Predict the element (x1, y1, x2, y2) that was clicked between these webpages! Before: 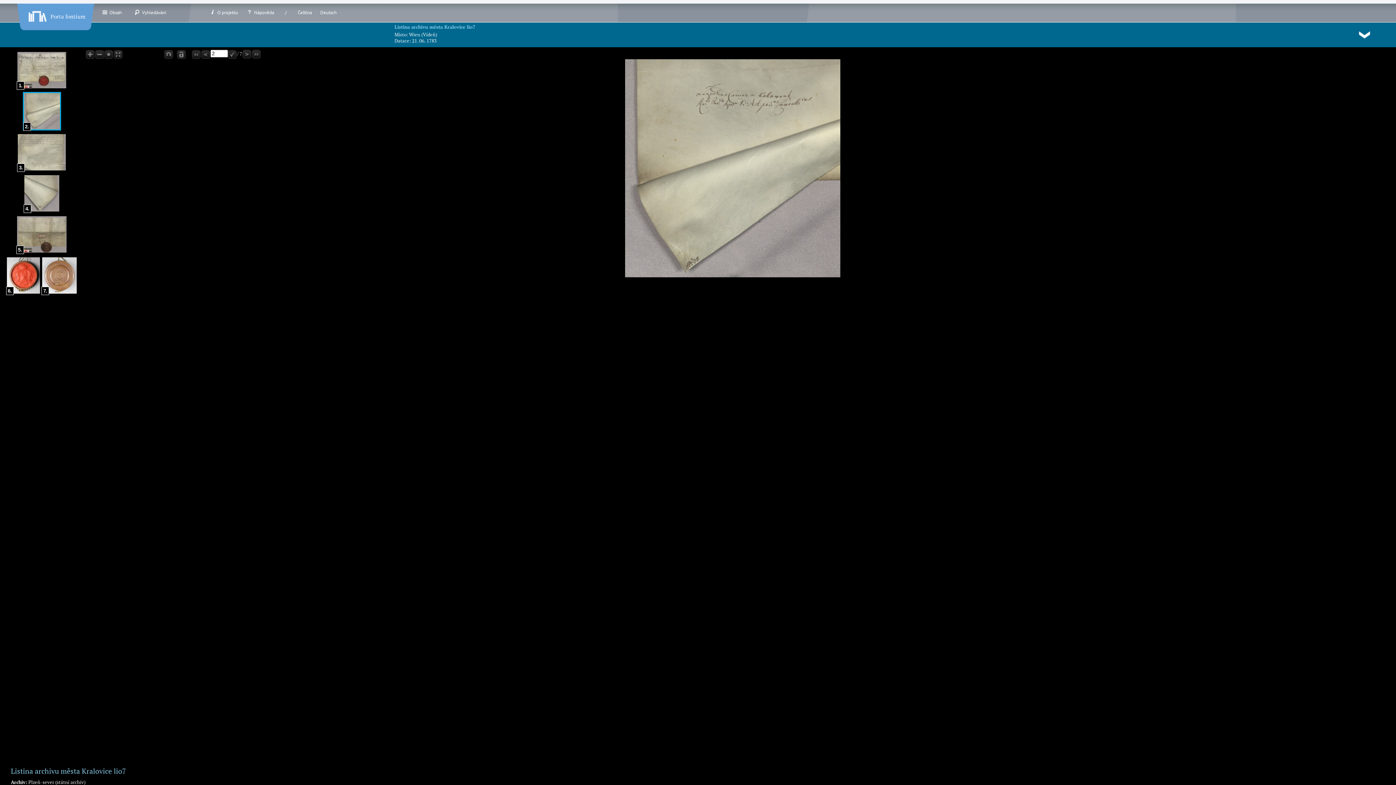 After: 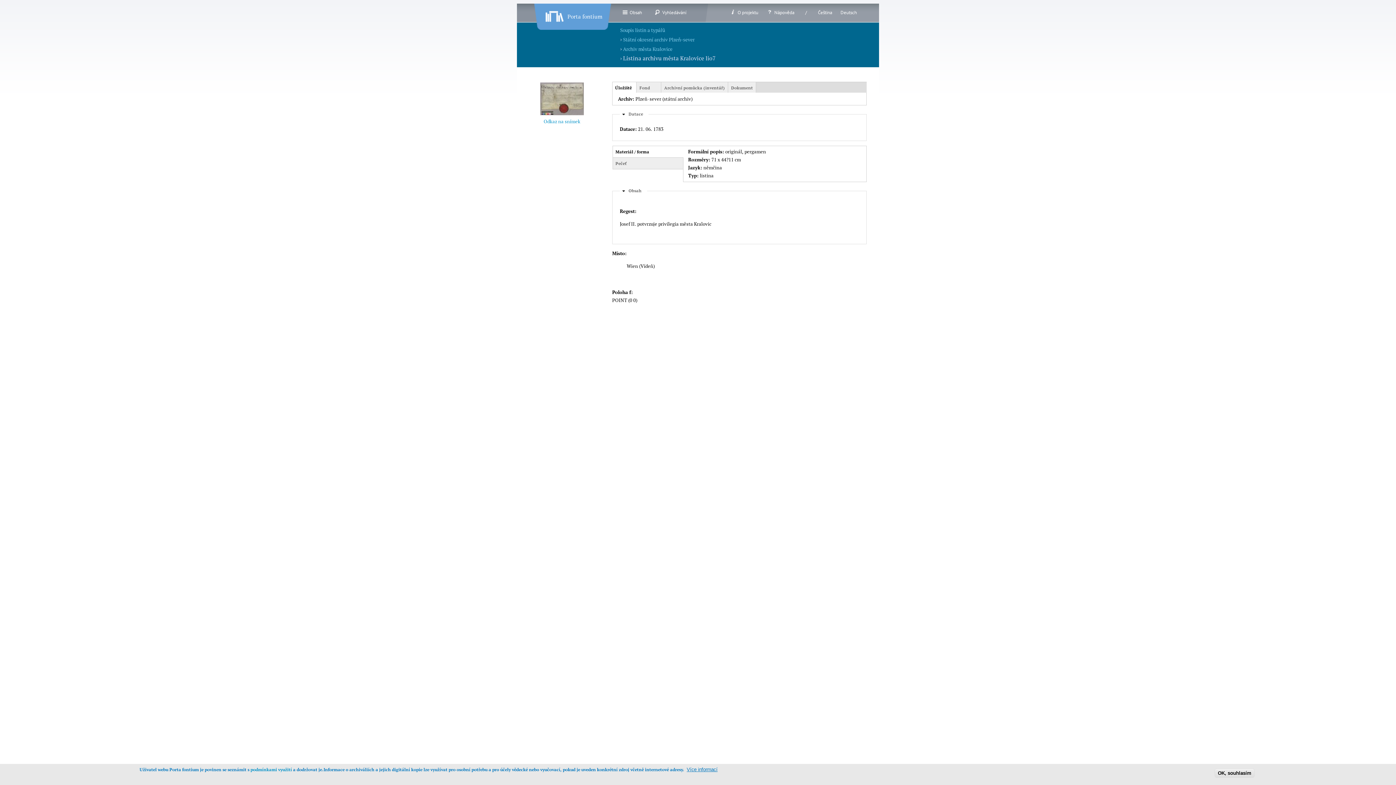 Action: label: Listina archivu města Kralovice lio7 bbox: (394, 24, 475, 30)